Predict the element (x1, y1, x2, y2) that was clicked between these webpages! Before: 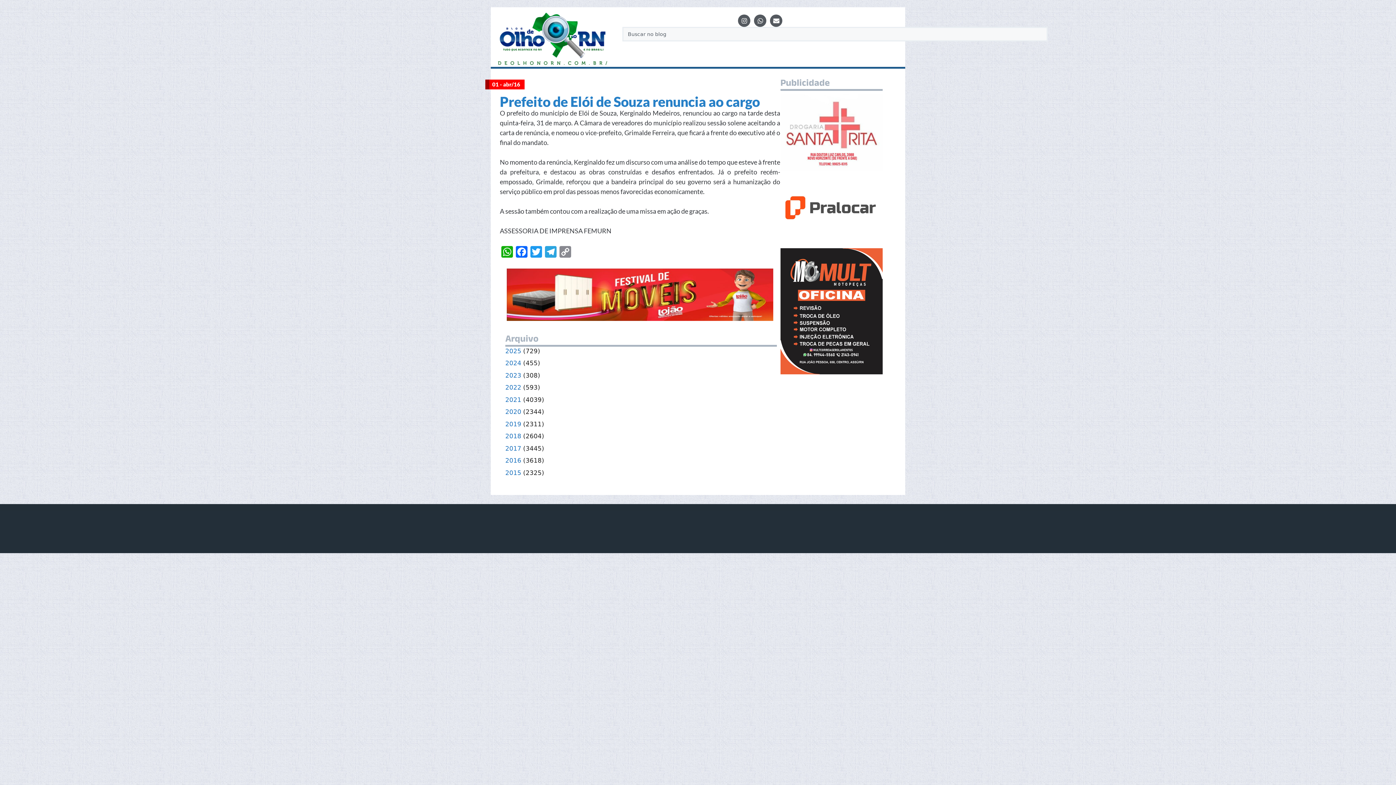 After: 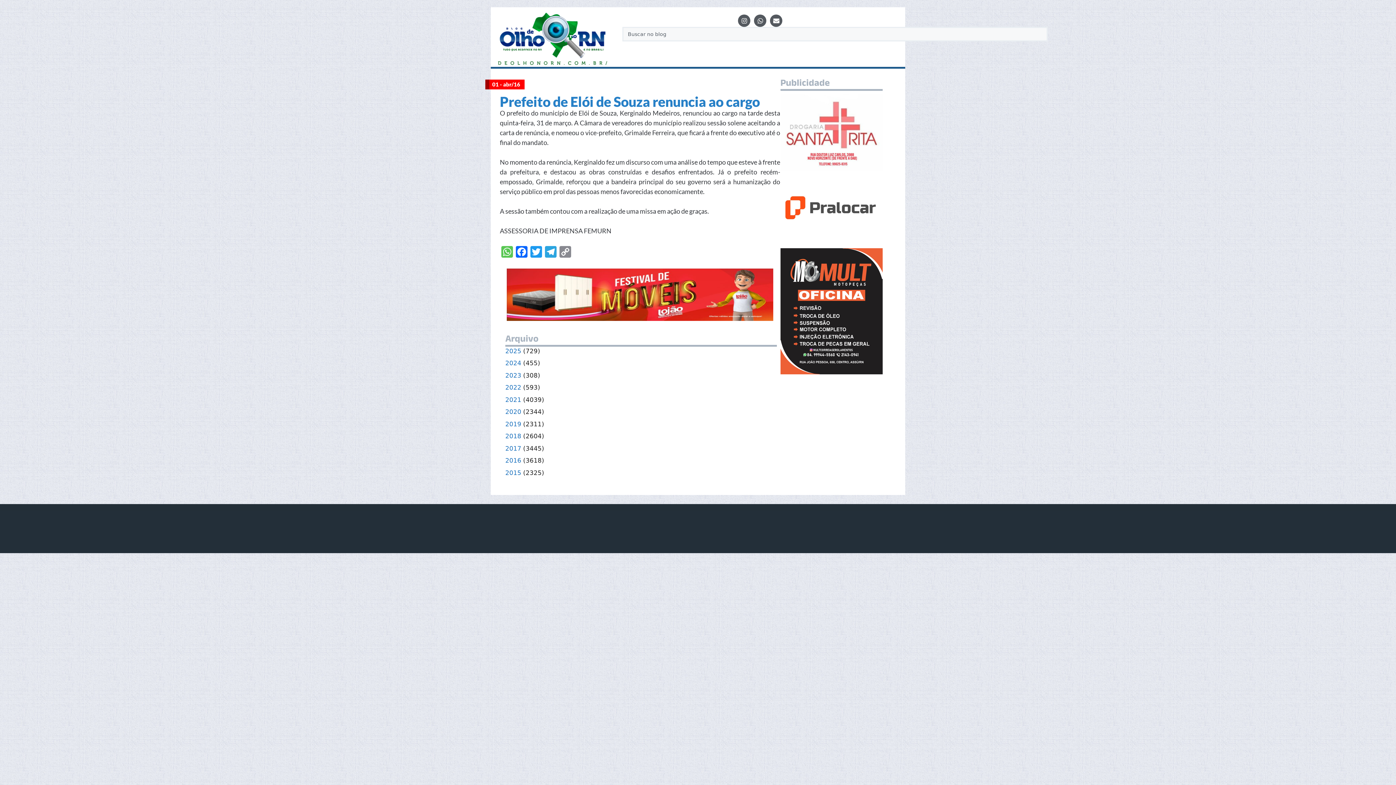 Action: bbox: (500, 246, 514, 259) label: WhatsApp